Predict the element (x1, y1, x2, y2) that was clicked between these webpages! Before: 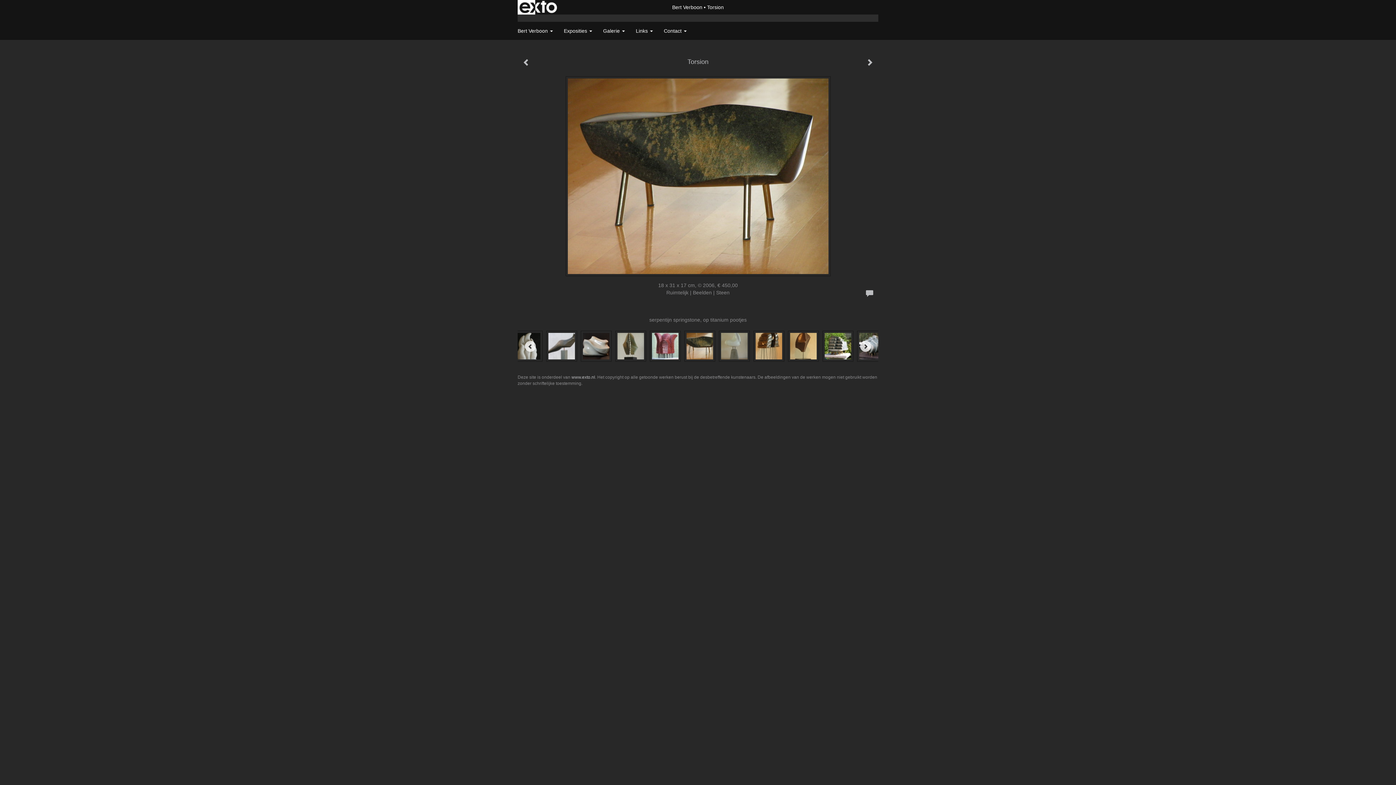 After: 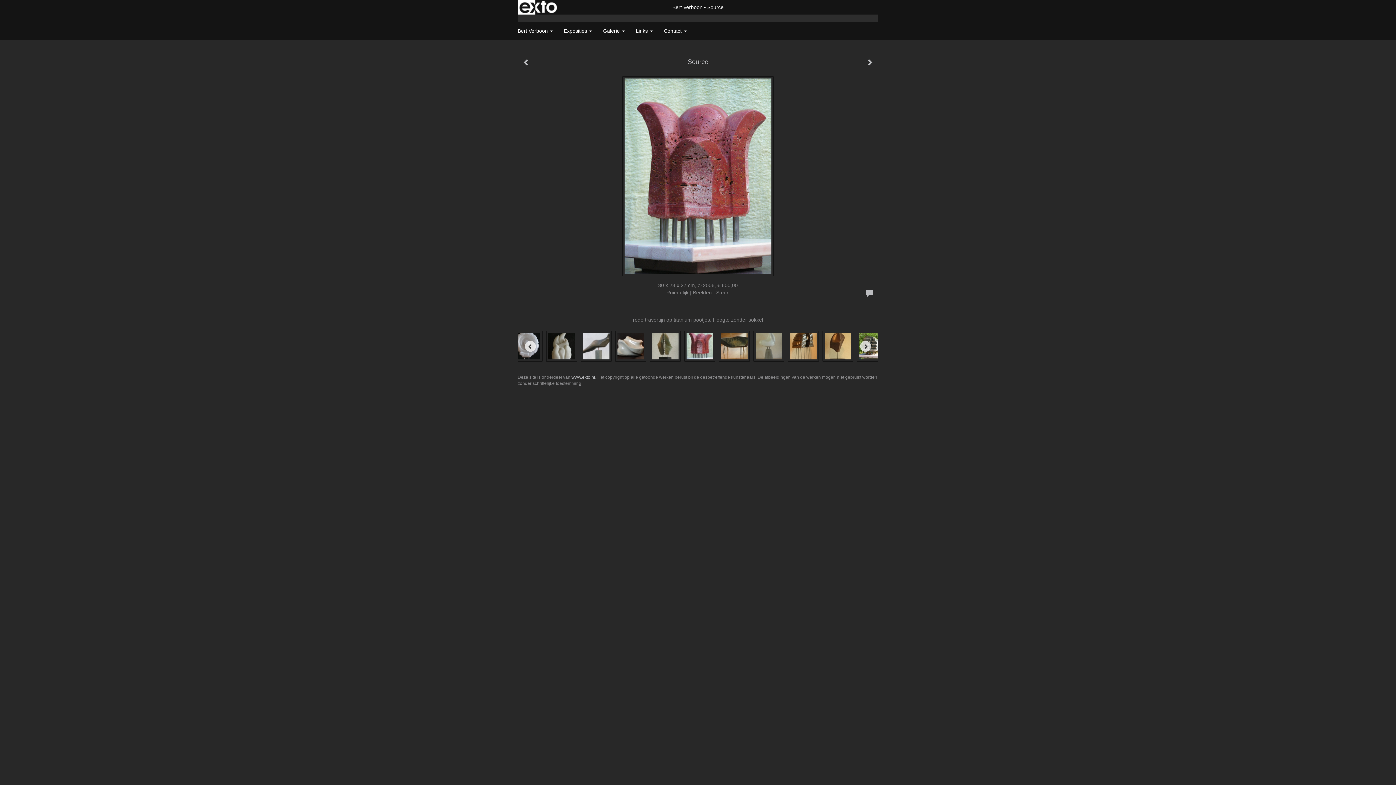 Action: bbox: (646, 329, 680, 363)